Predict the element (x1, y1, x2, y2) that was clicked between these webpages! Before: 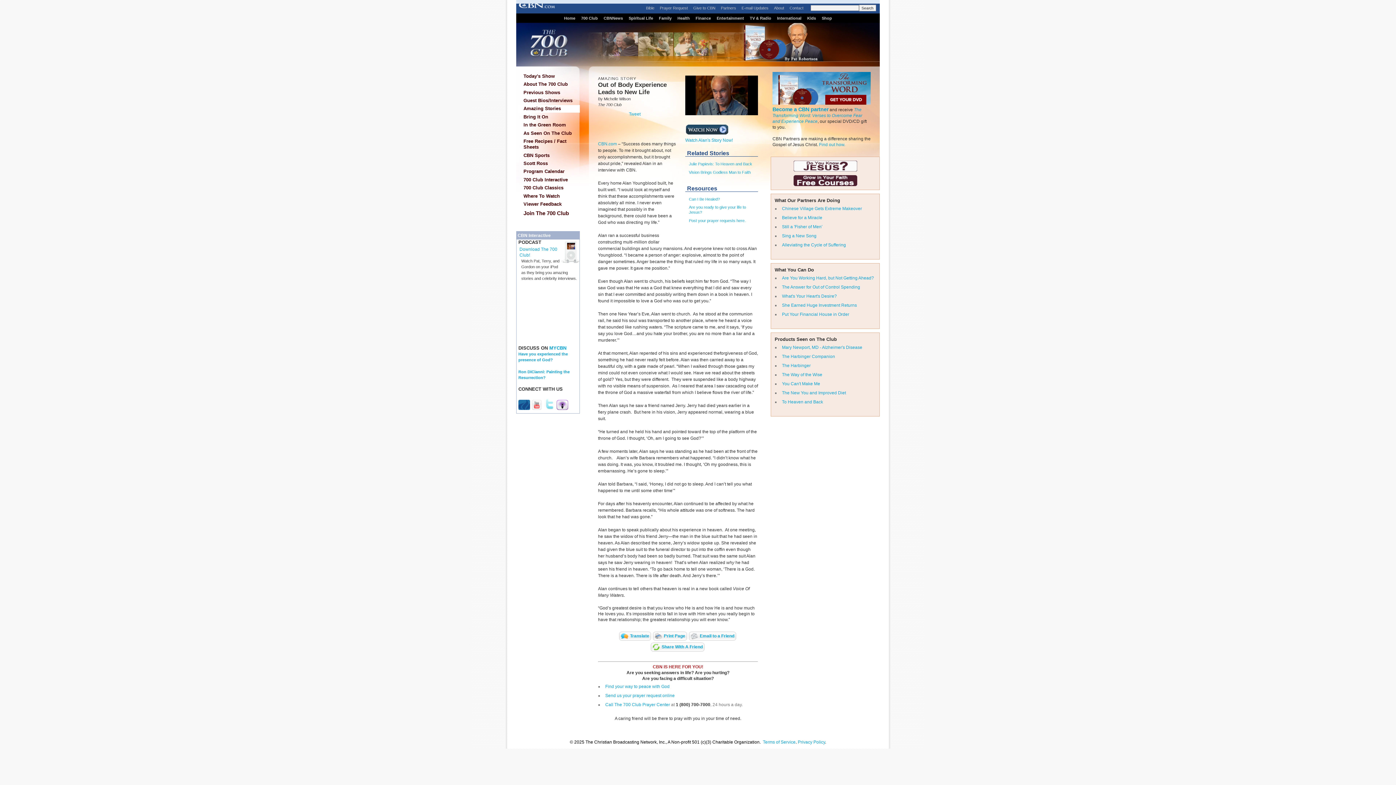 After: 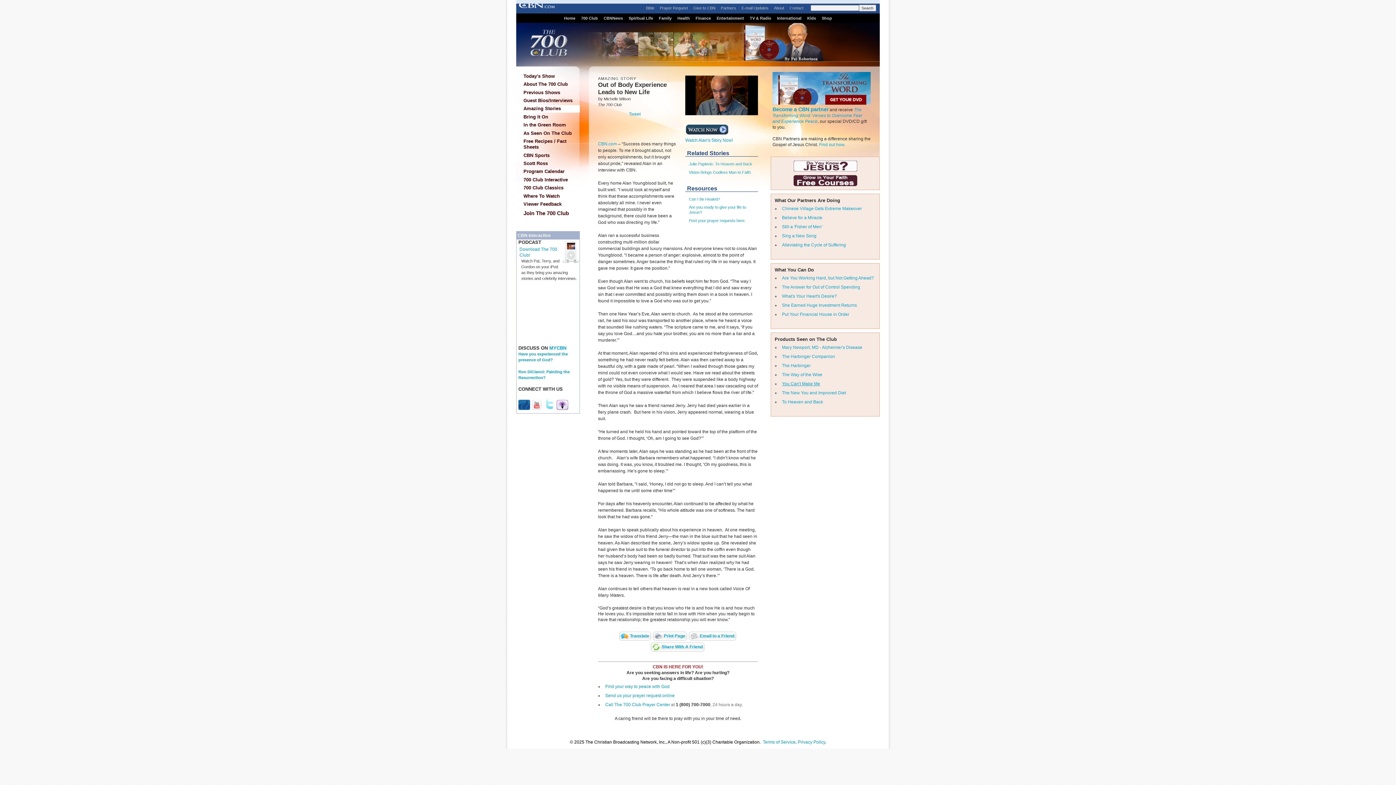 Action: label: You Can't Make Me bbox: (782, 381, 820, 386)